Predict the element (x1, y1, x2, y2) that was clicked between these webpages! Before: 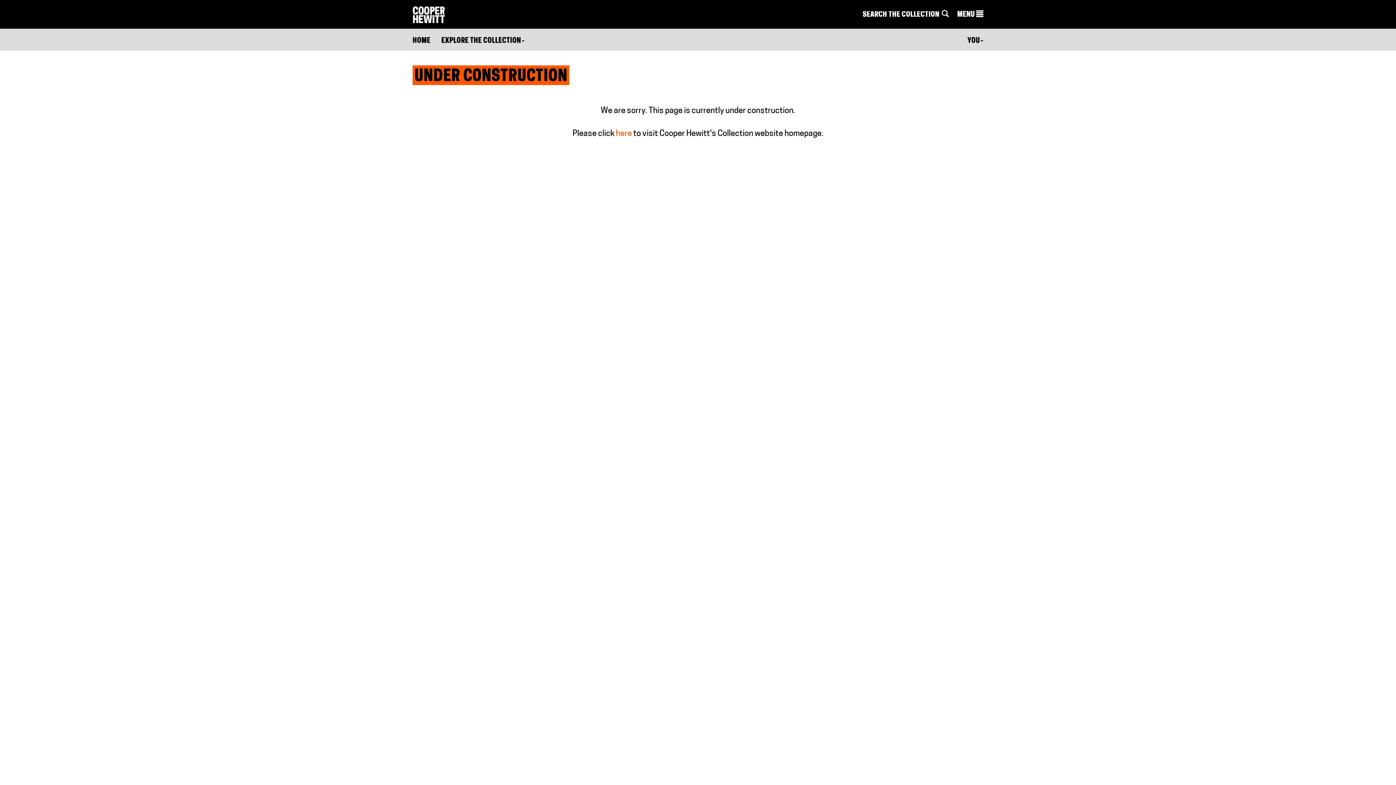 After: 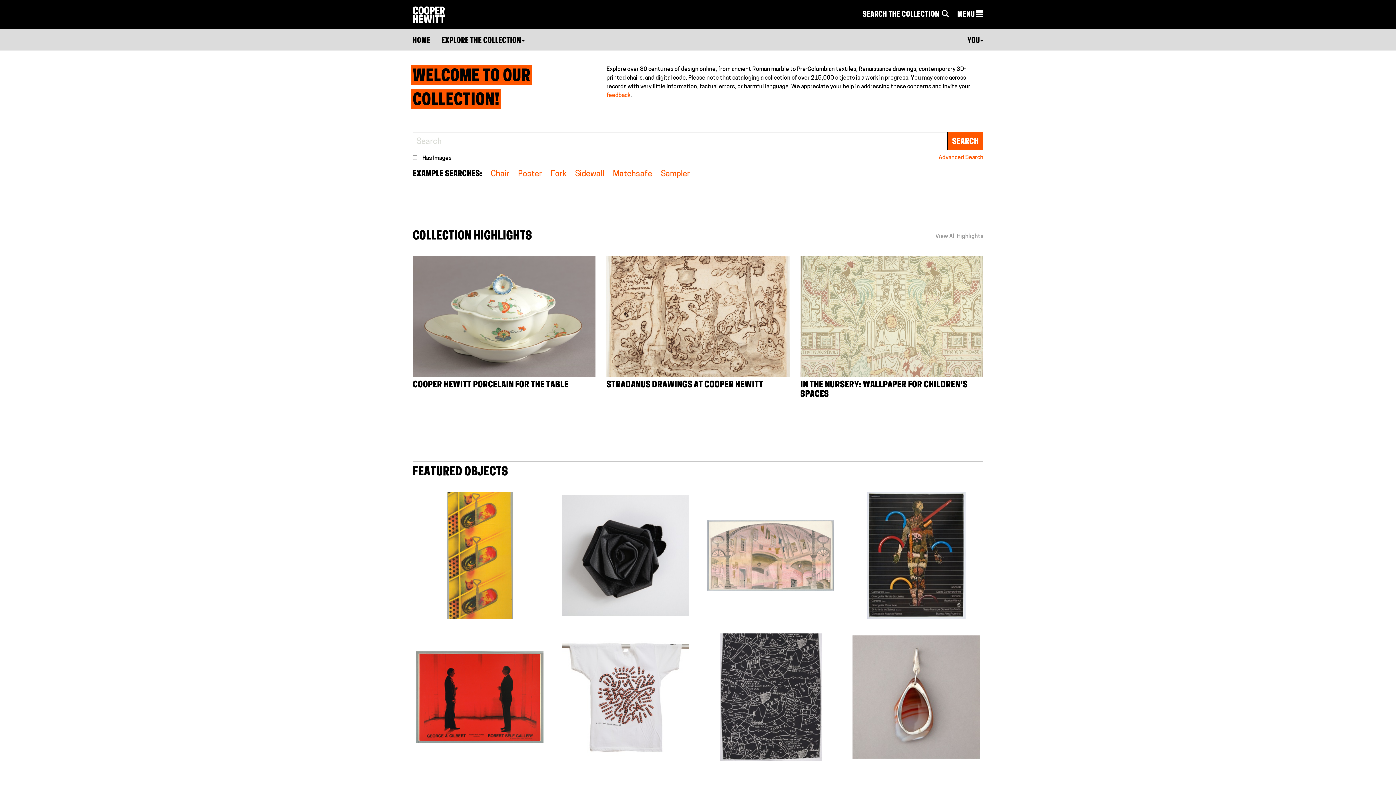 Action: label: here bbox: (616, 129, 632, 138)